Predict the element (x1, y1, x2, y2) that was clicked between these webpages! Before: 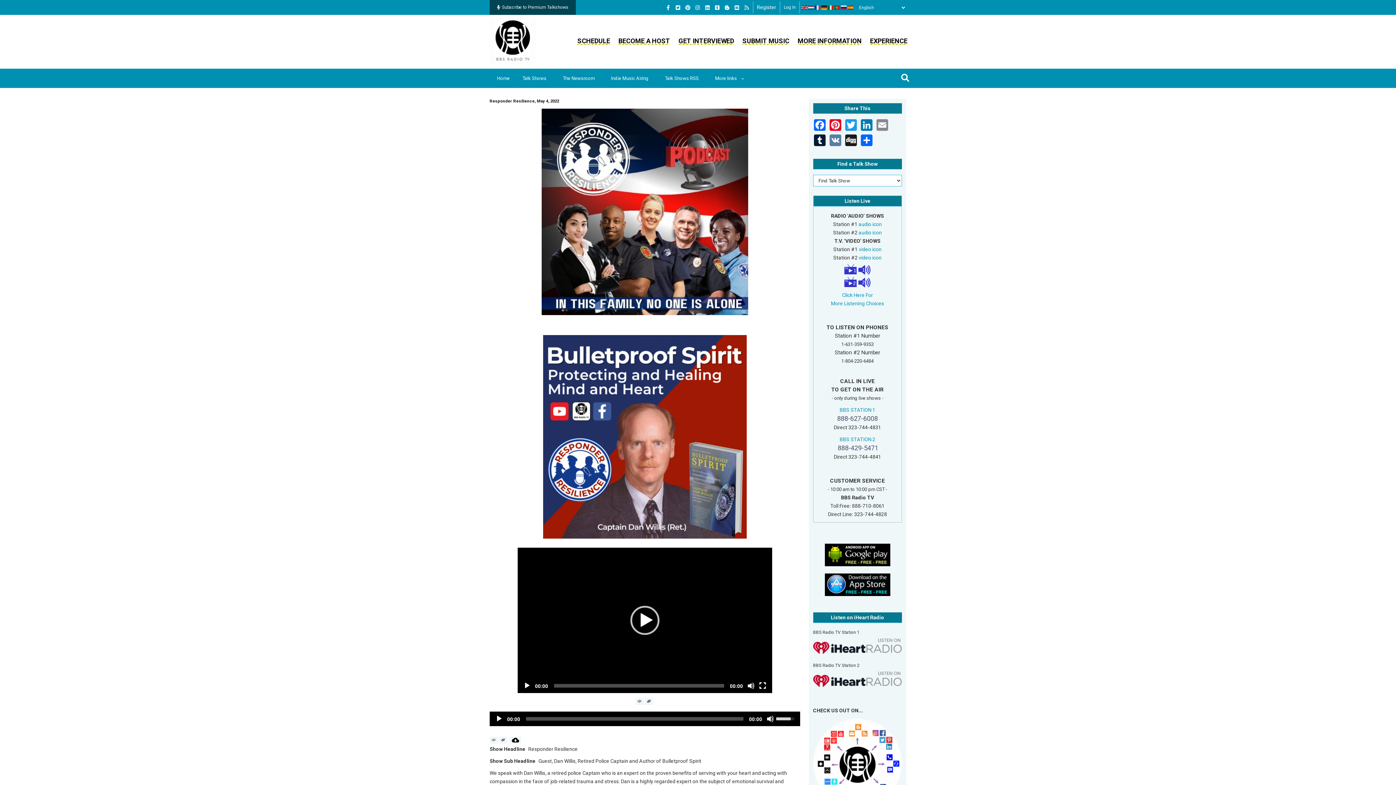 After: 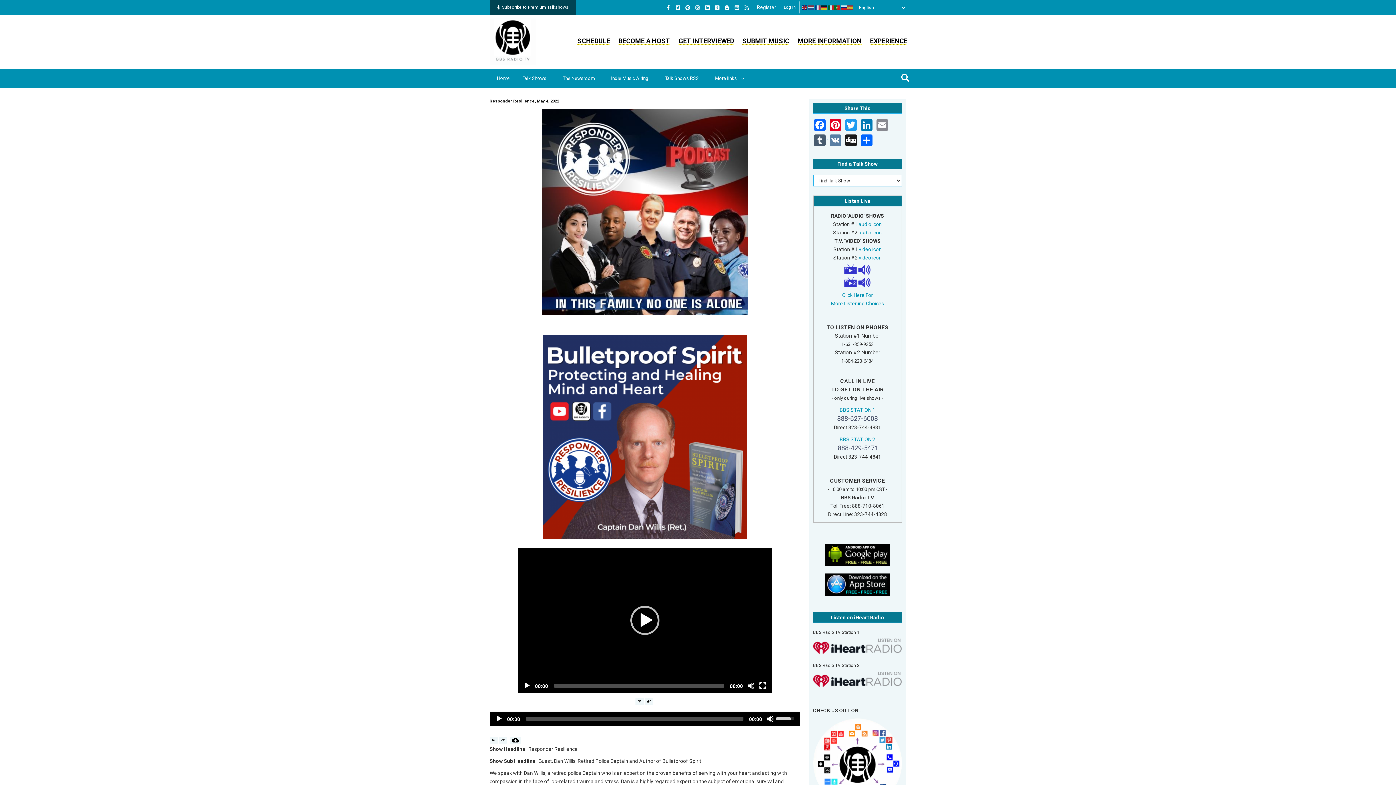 Action: label:   bbox: (813, 134, 828, 149)